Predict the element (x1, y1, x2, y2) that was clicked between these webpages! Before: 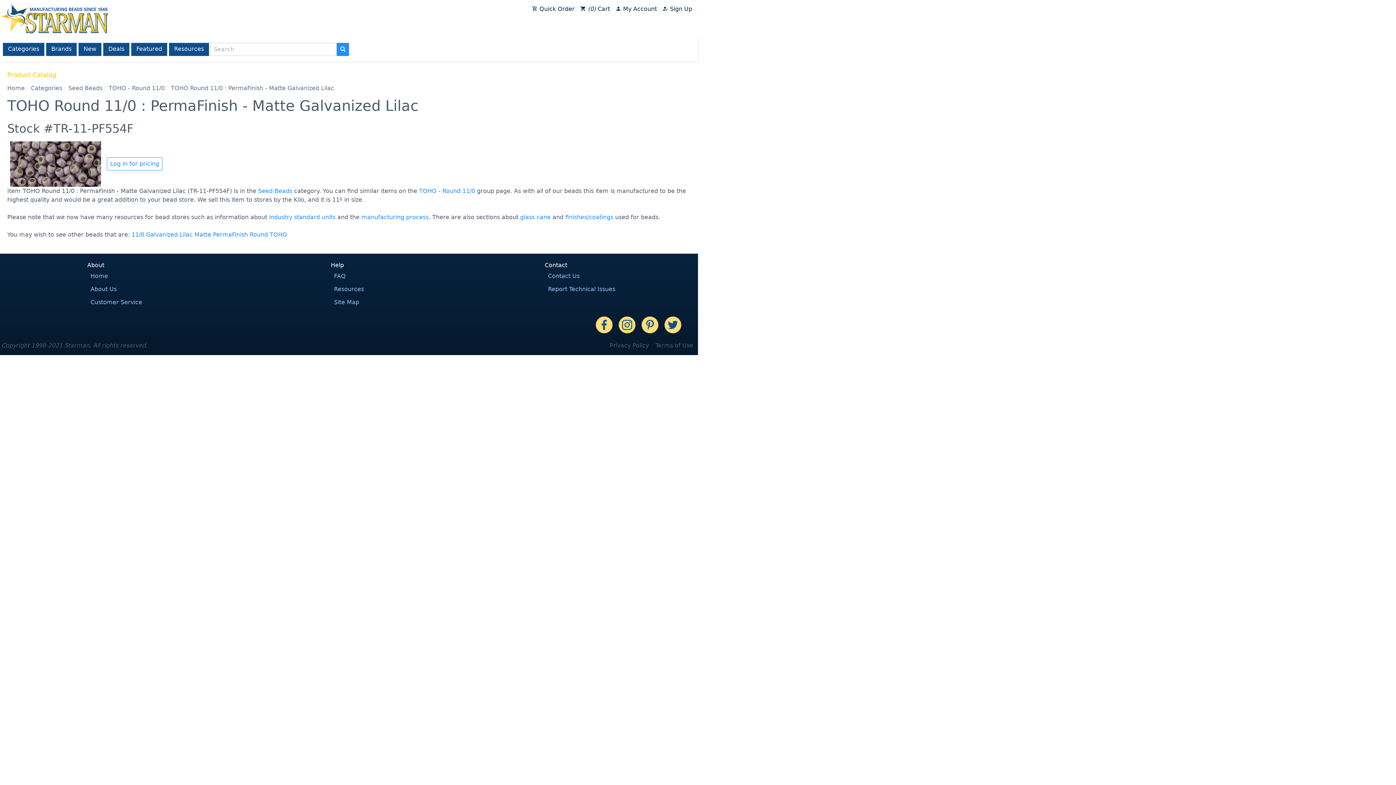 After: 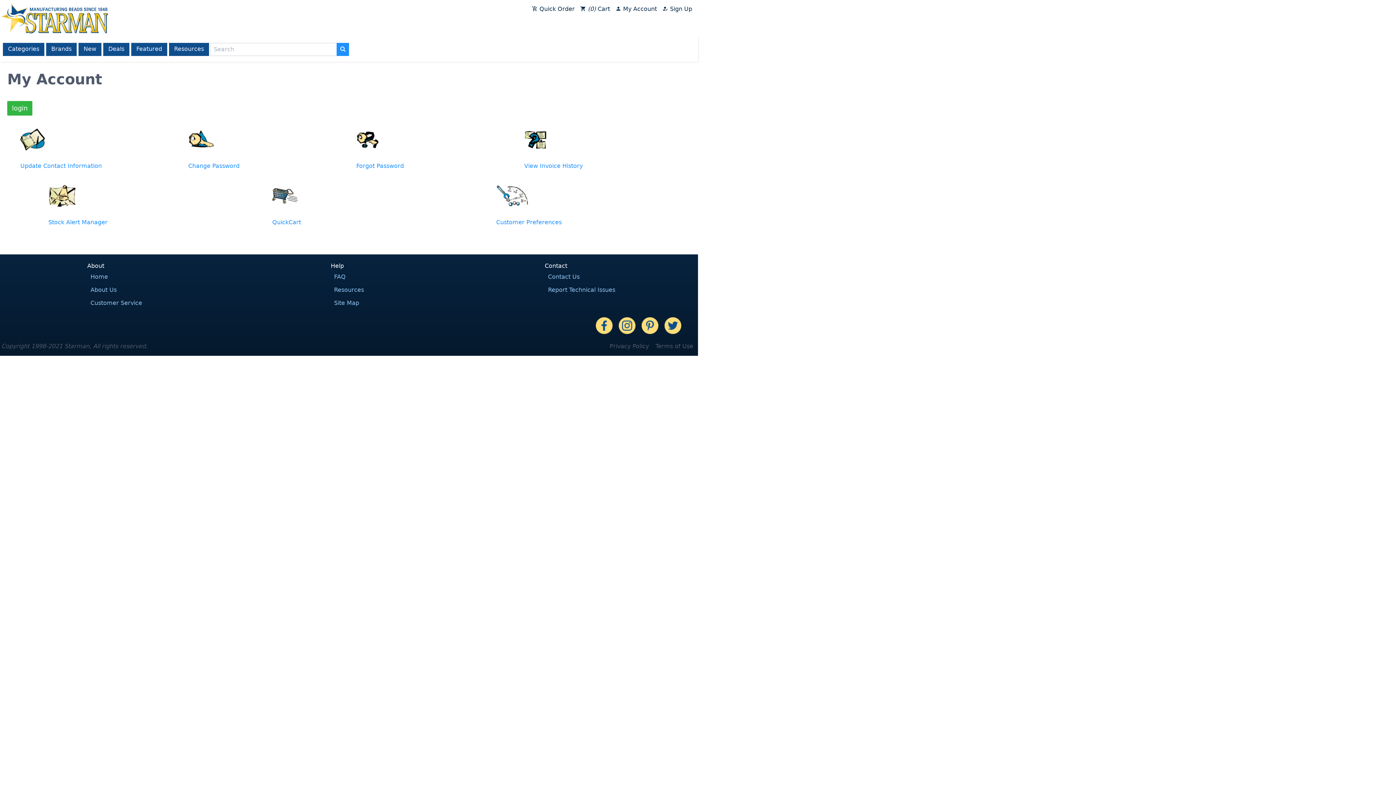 Action: label:  My Account bbox: (612, 2, 660, 16)